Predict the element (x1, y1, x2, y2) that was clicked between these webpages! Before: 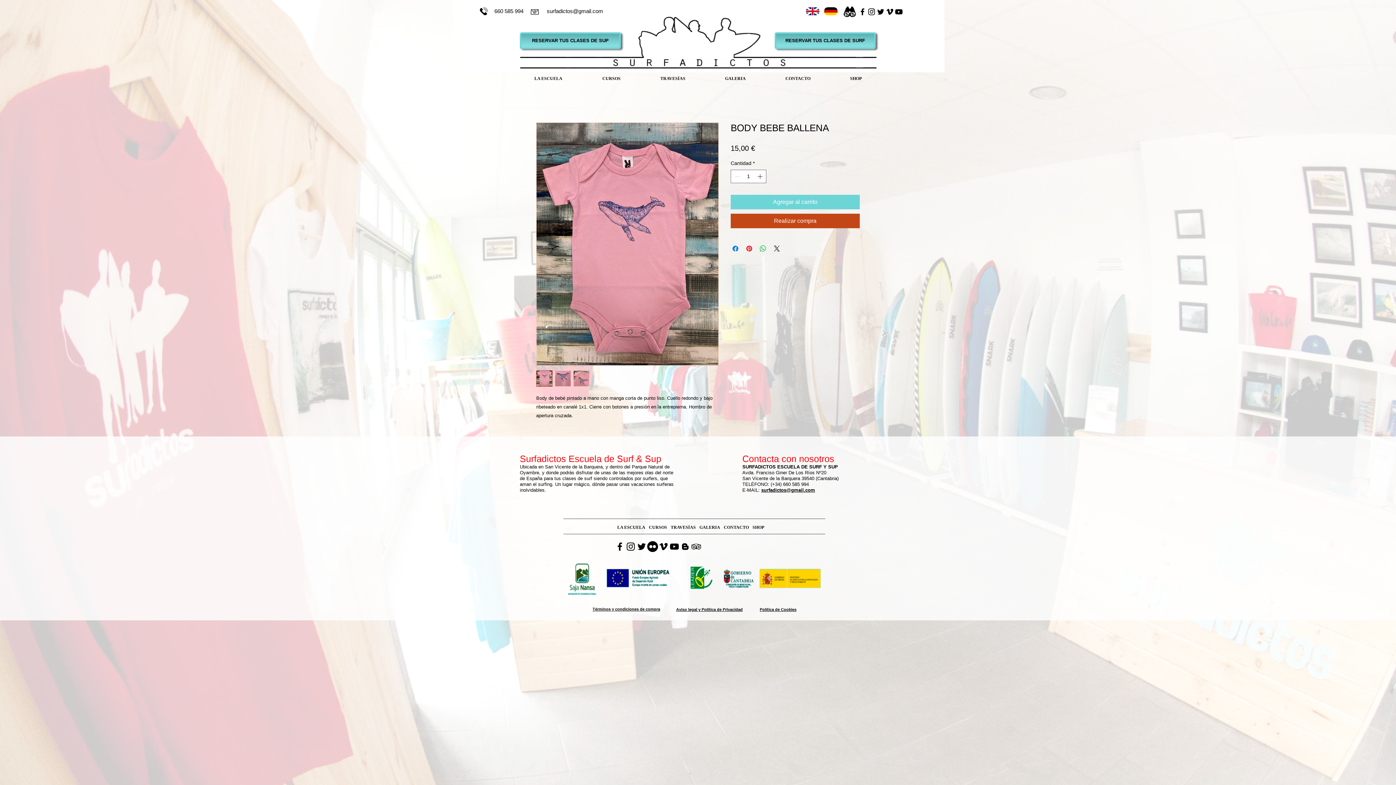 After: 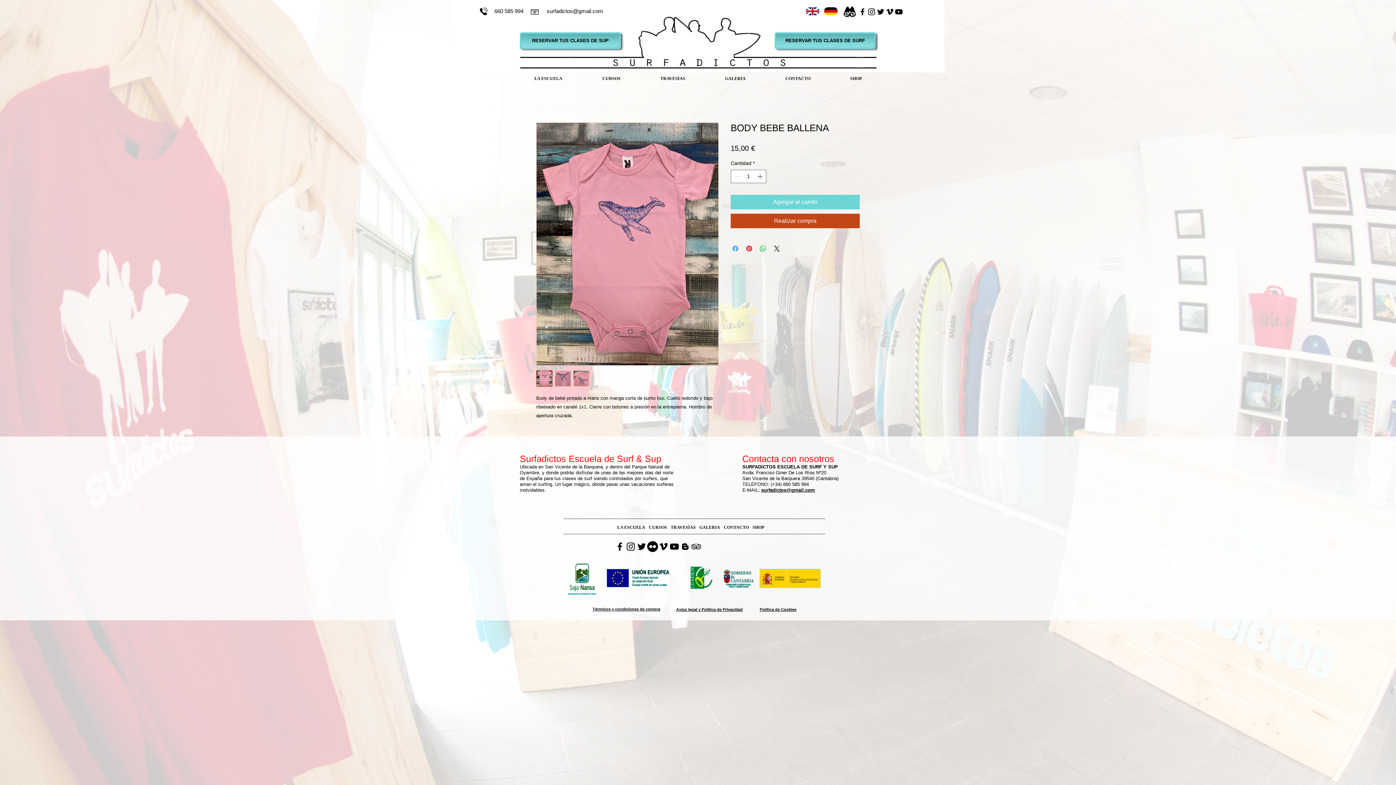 Action: label: Compartir en Facebook bbox: (731, 244, 740, 253)